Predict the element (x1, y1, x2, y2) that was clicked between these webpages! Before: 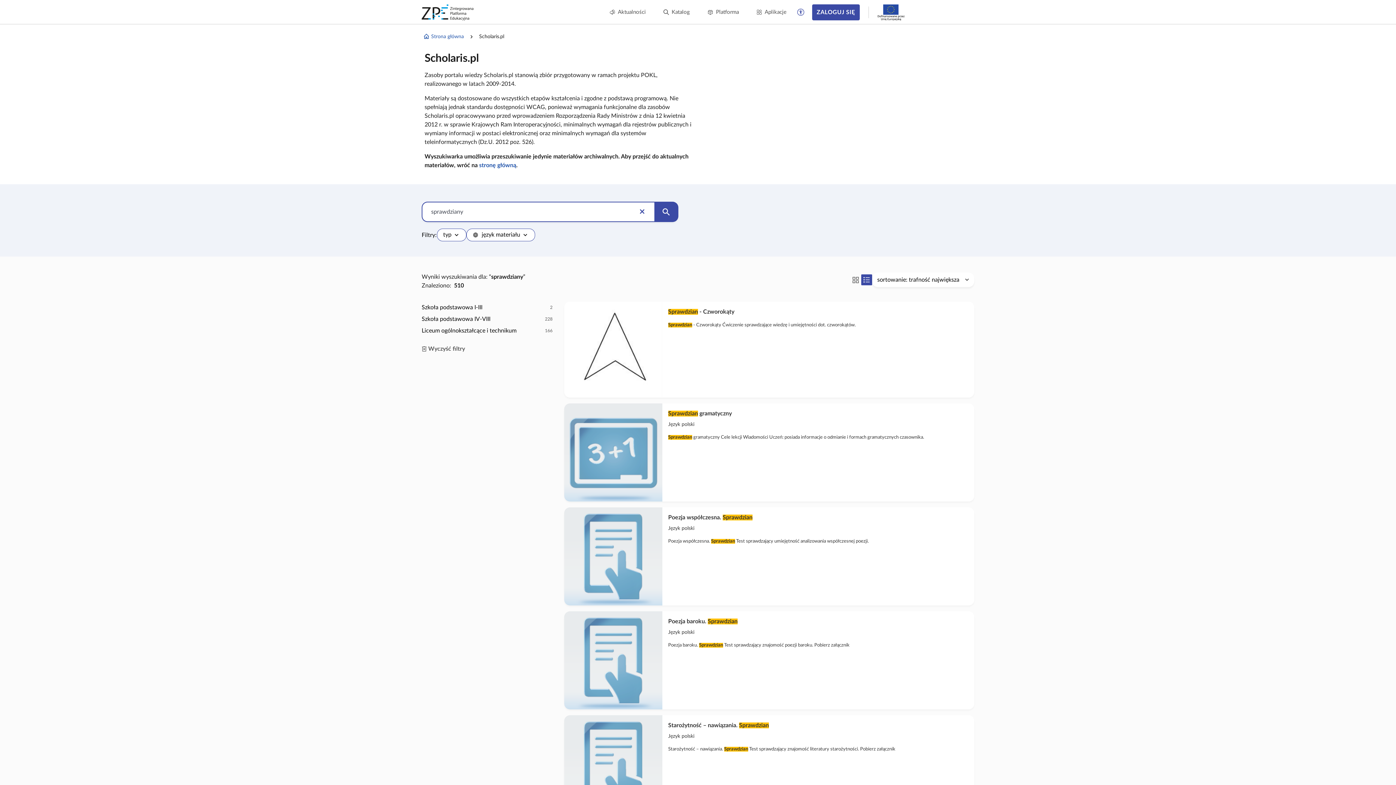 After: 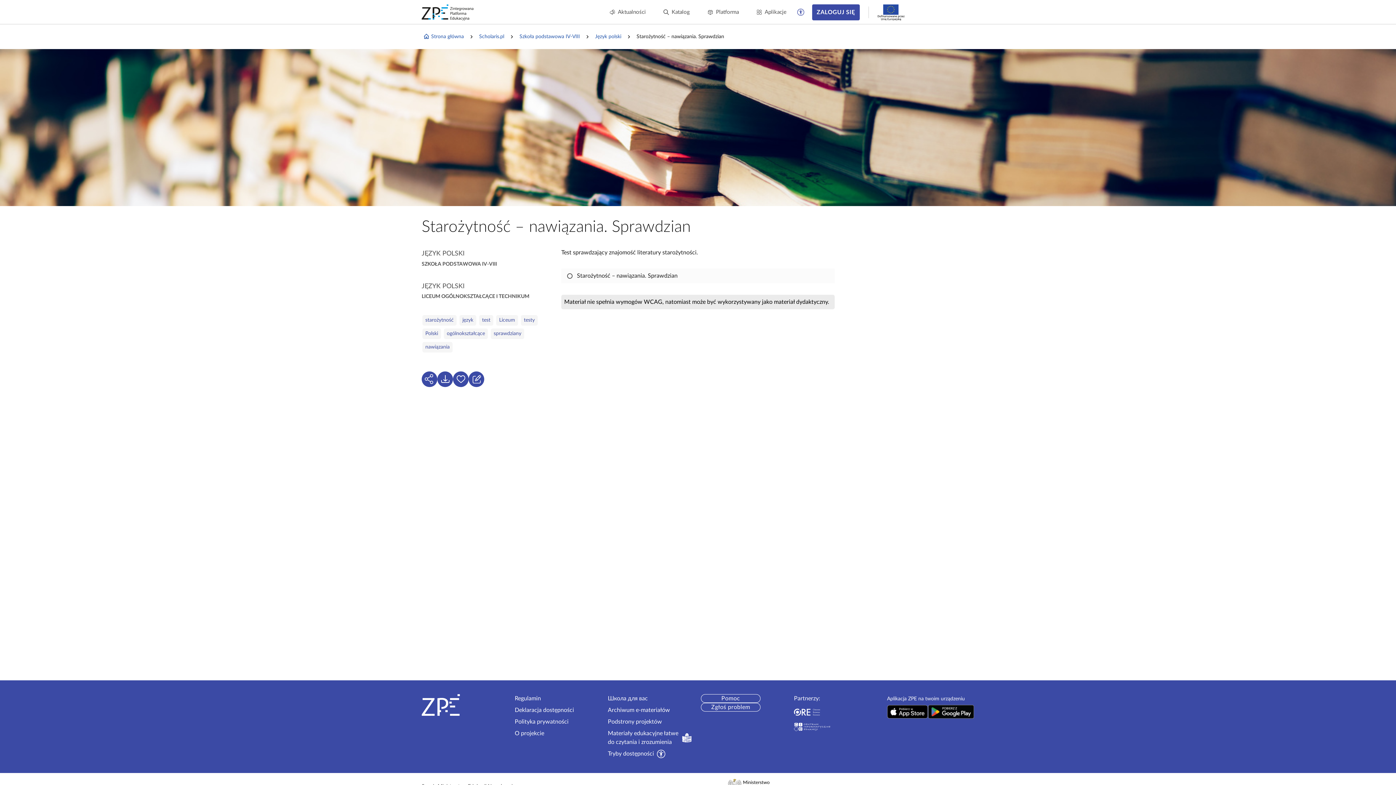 Action: bbox: (564, 715, 974, 813) label: Starożytność – nawiązania. Sprawdzian
Język polski
Starożytność – nawiązania. Sprawdzian Test sprawdzający znajomość literatury starożytności. Pobierz załącznik